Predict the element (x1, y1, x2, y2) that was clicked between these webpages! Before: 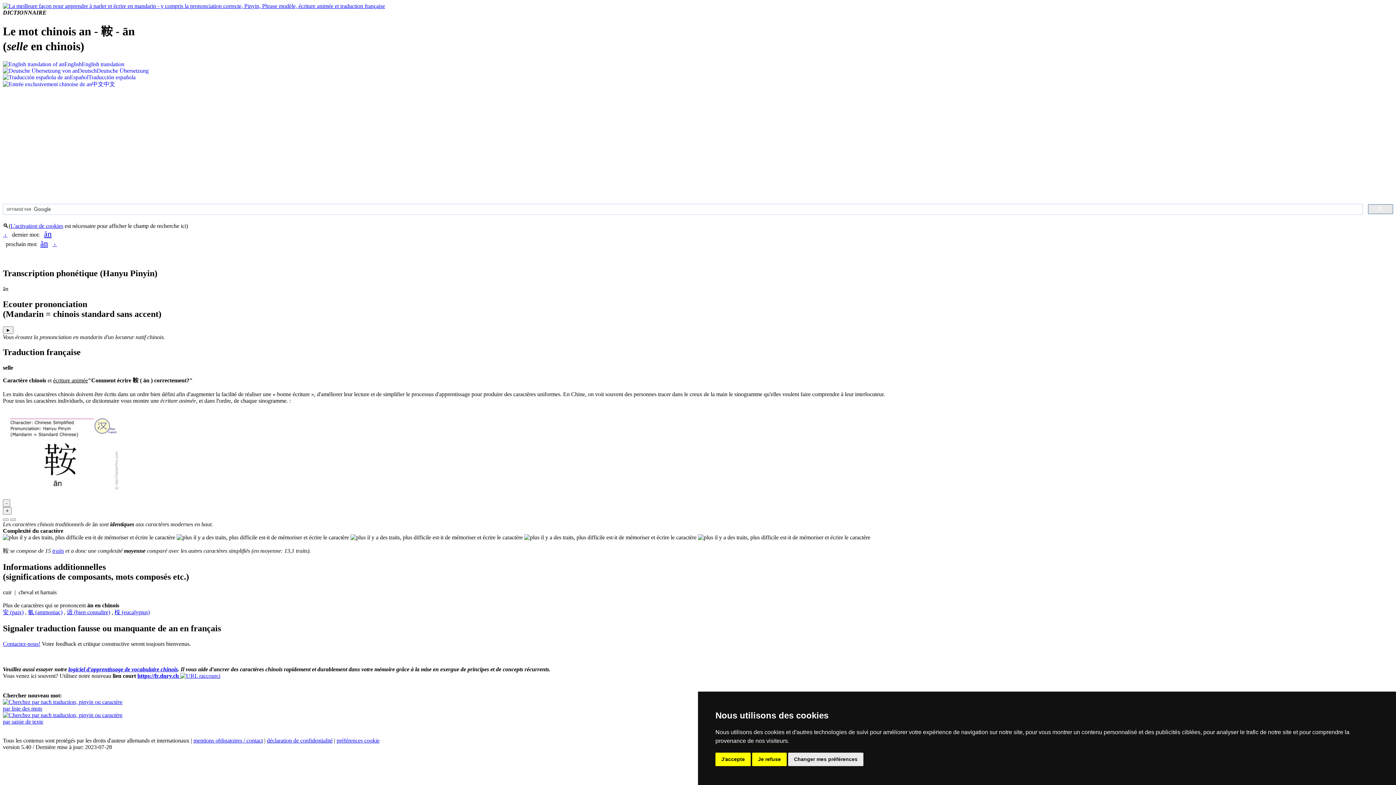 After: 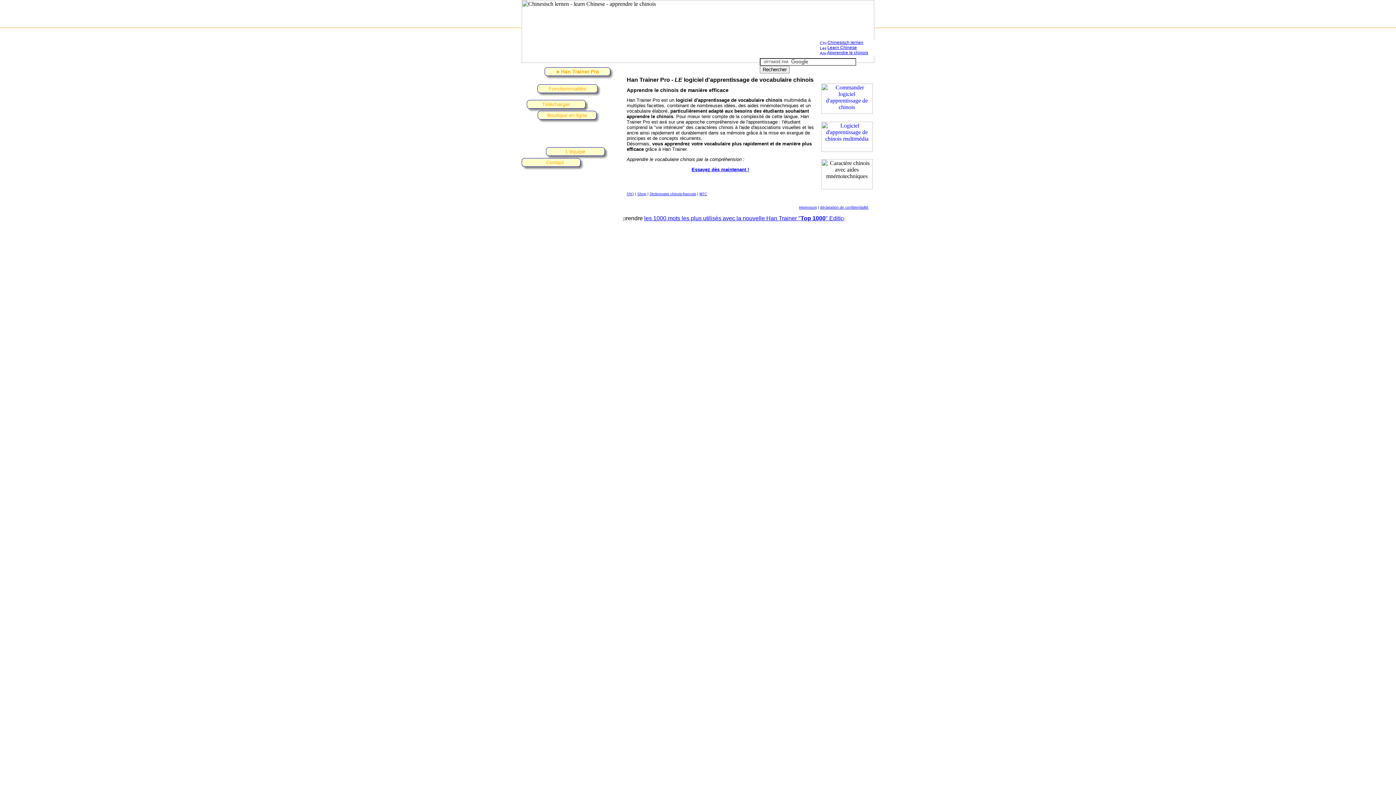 Action: label: logiciel d'apprentissage de vocabulaire chinois bbox: (68, 666, 177, 672)